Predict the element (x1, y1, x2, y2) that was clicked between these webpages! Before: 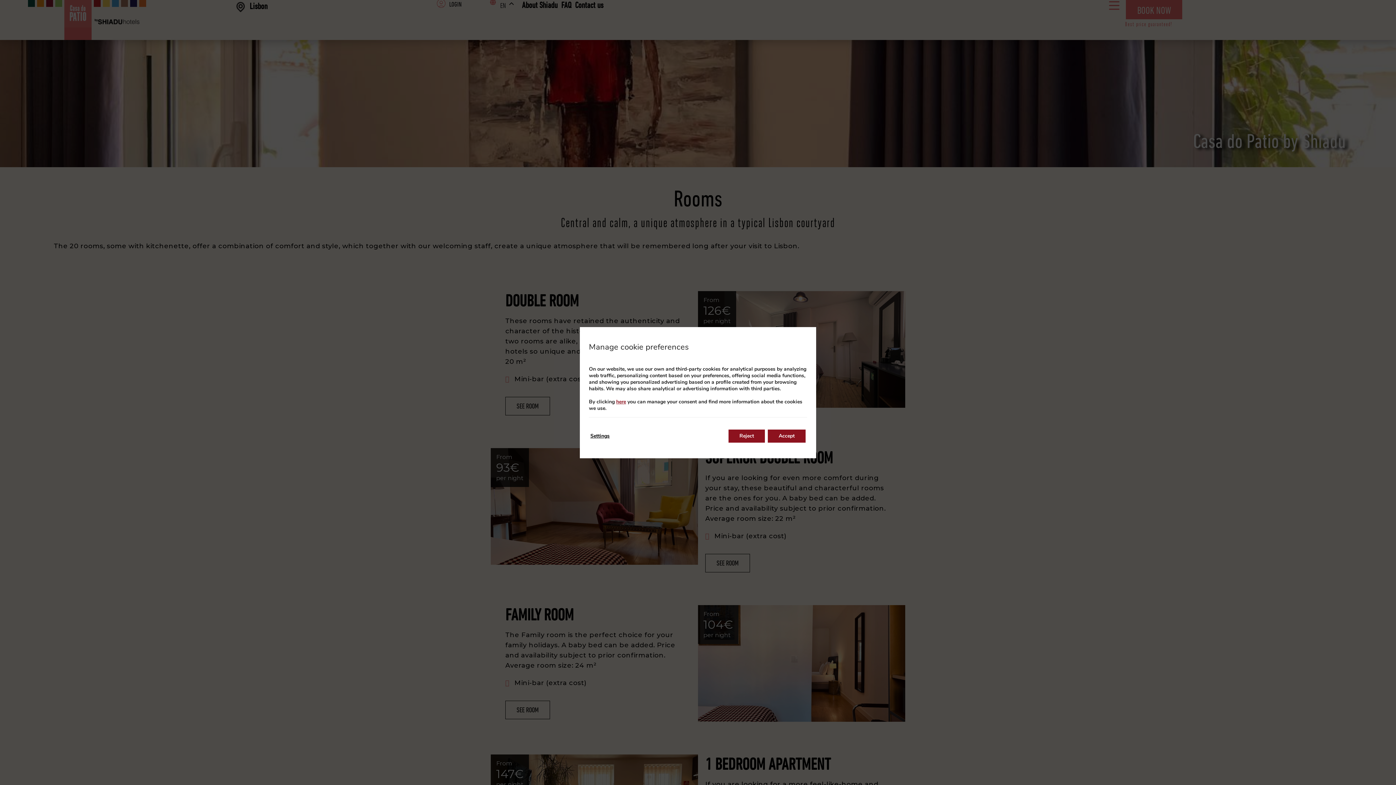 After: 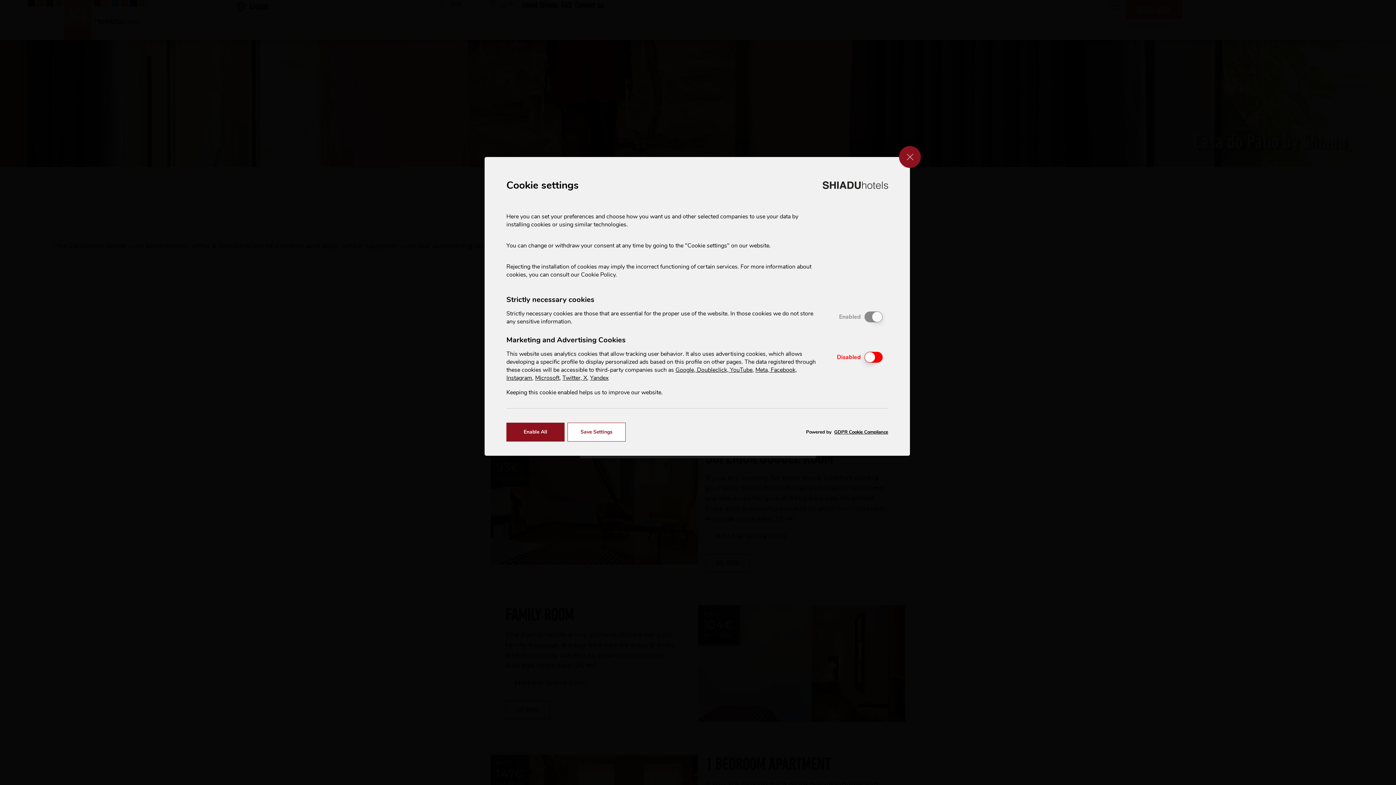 Action: bbox: (590, 429, 609, 442) label: Settings